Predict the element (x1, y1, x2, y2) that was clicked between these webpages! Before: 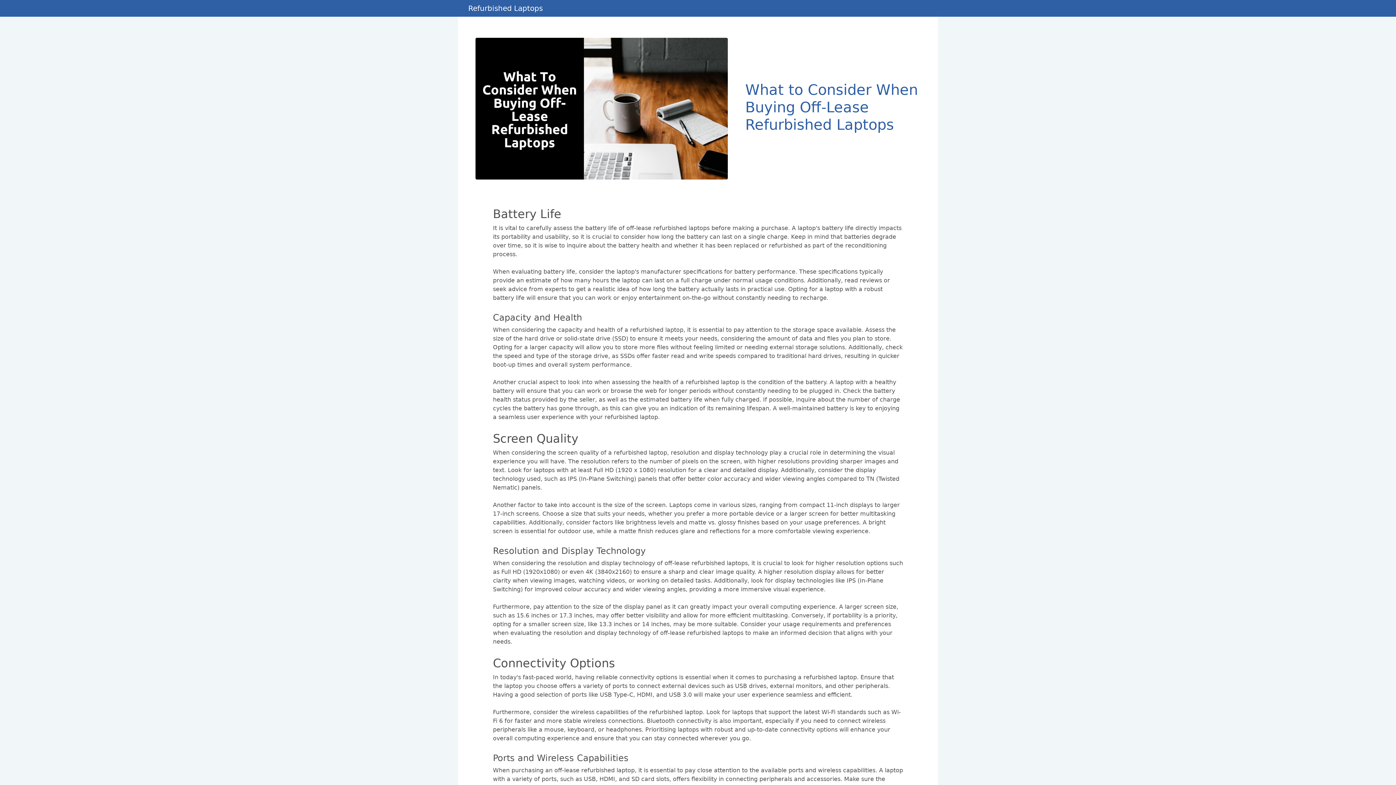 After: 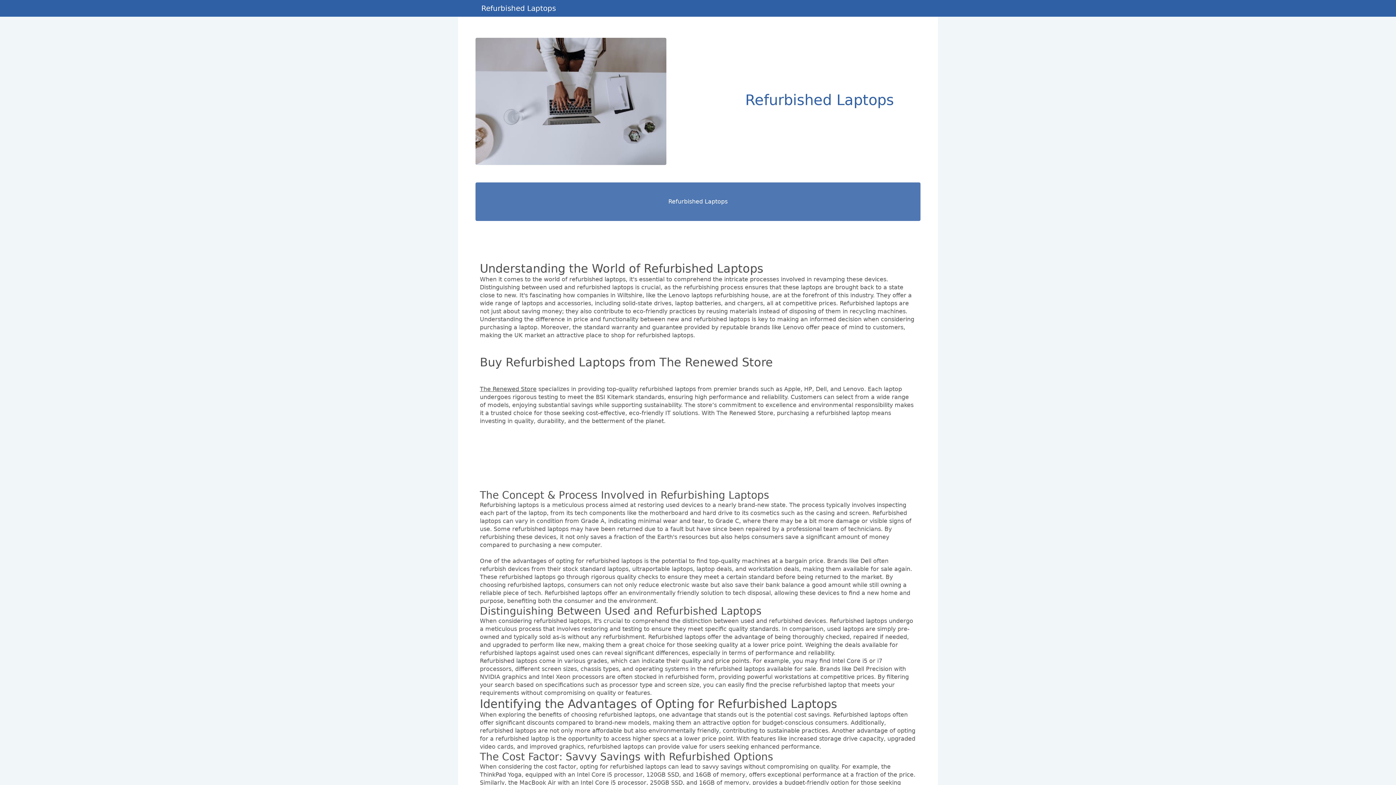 Action: label: Refurbished Laptops bbox: (462, 2, 548, 13)